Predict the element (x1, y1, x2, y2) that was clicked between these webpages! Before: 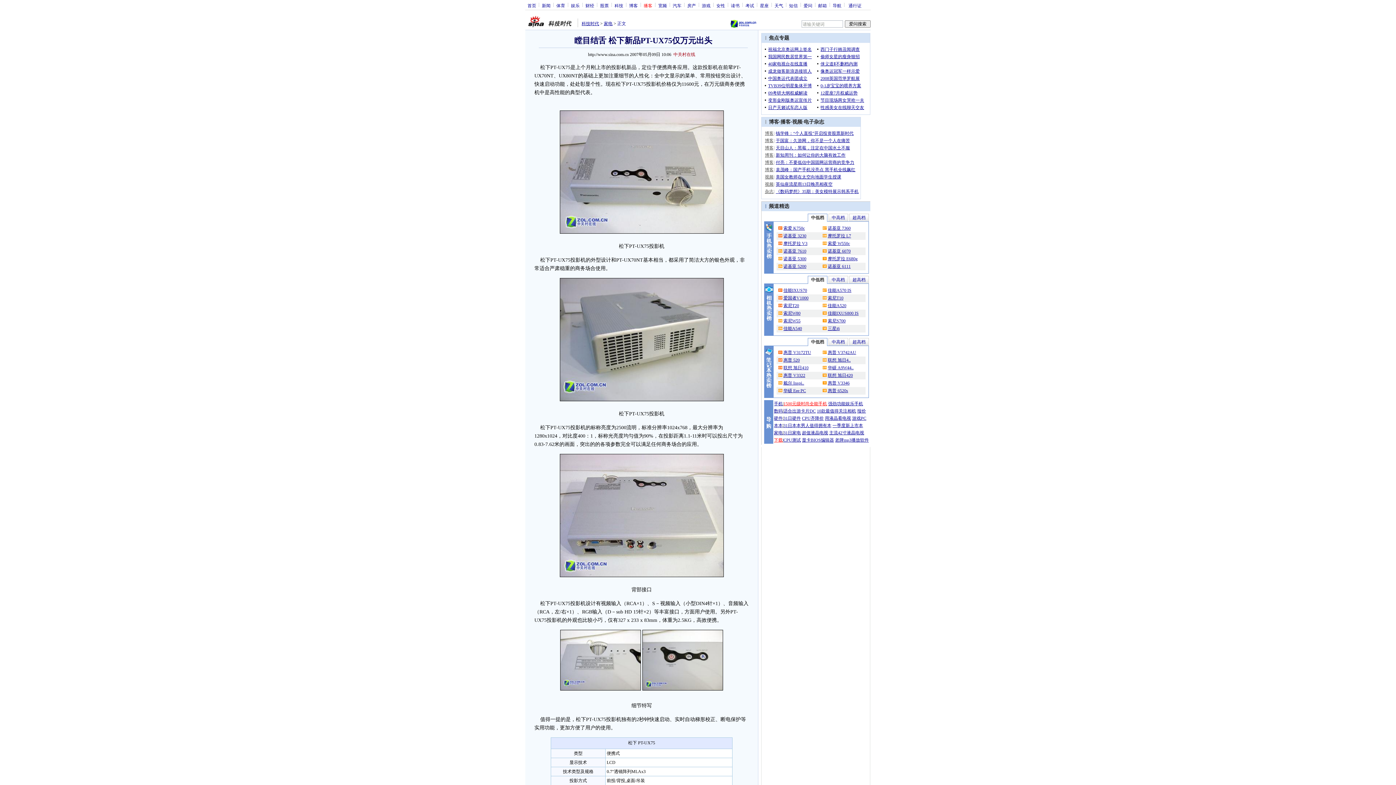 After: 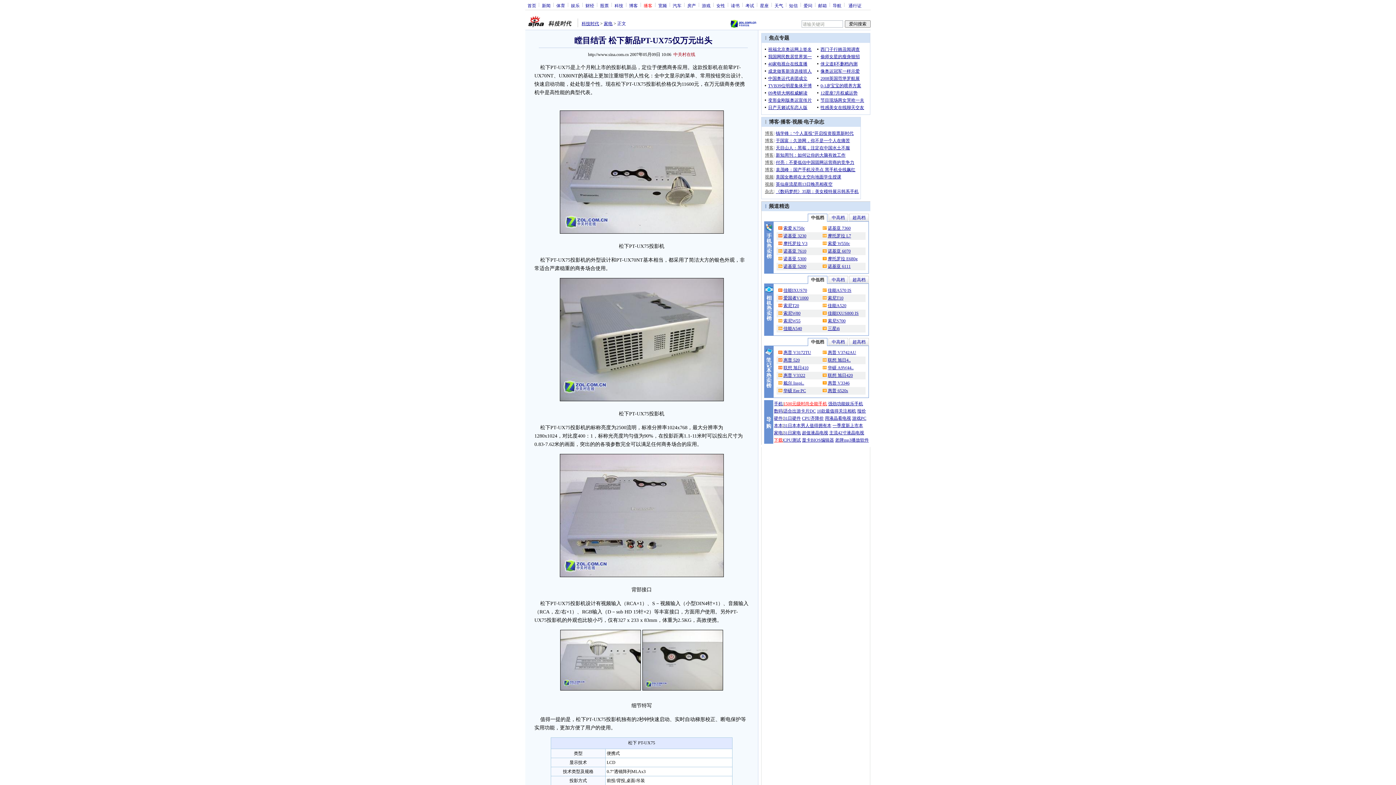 Action: bbox: (525, 23, 577, 28)